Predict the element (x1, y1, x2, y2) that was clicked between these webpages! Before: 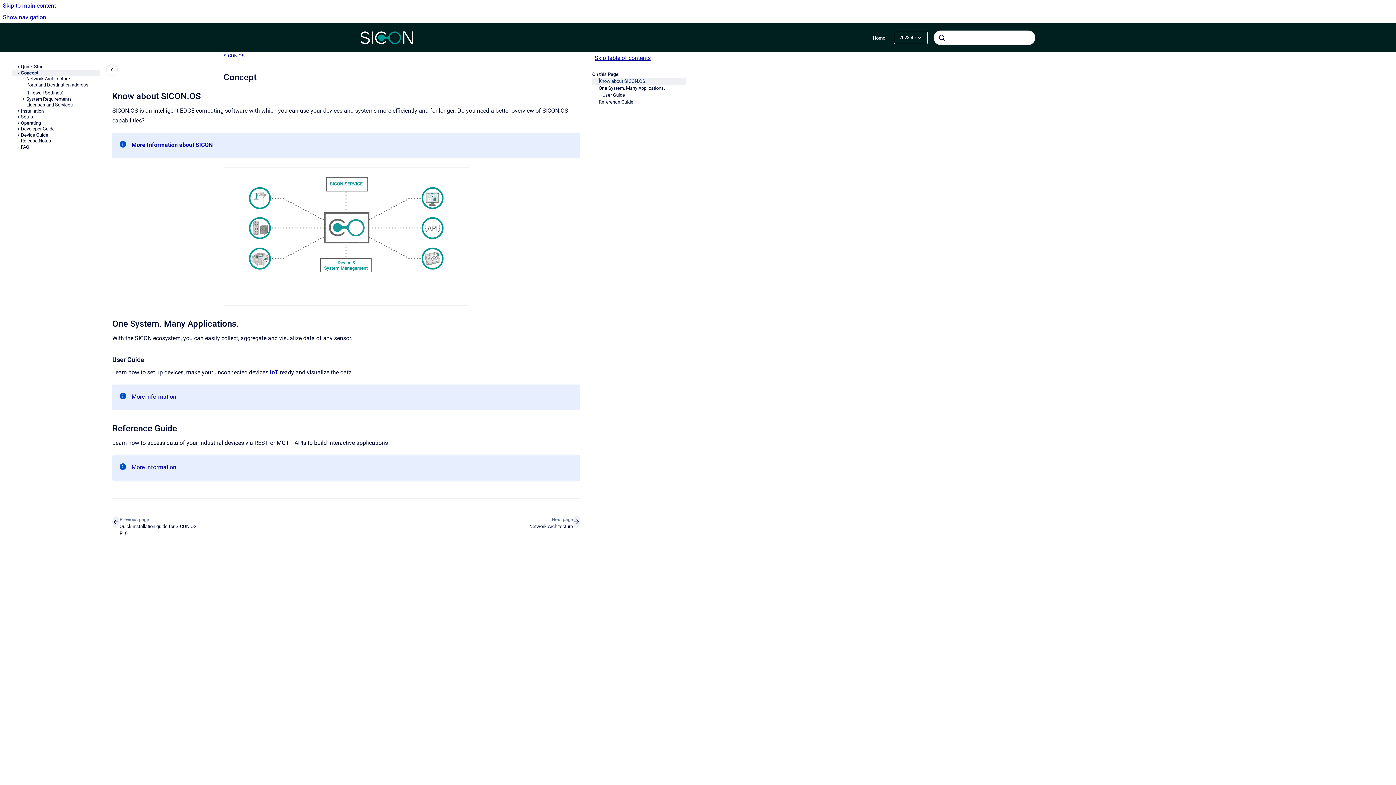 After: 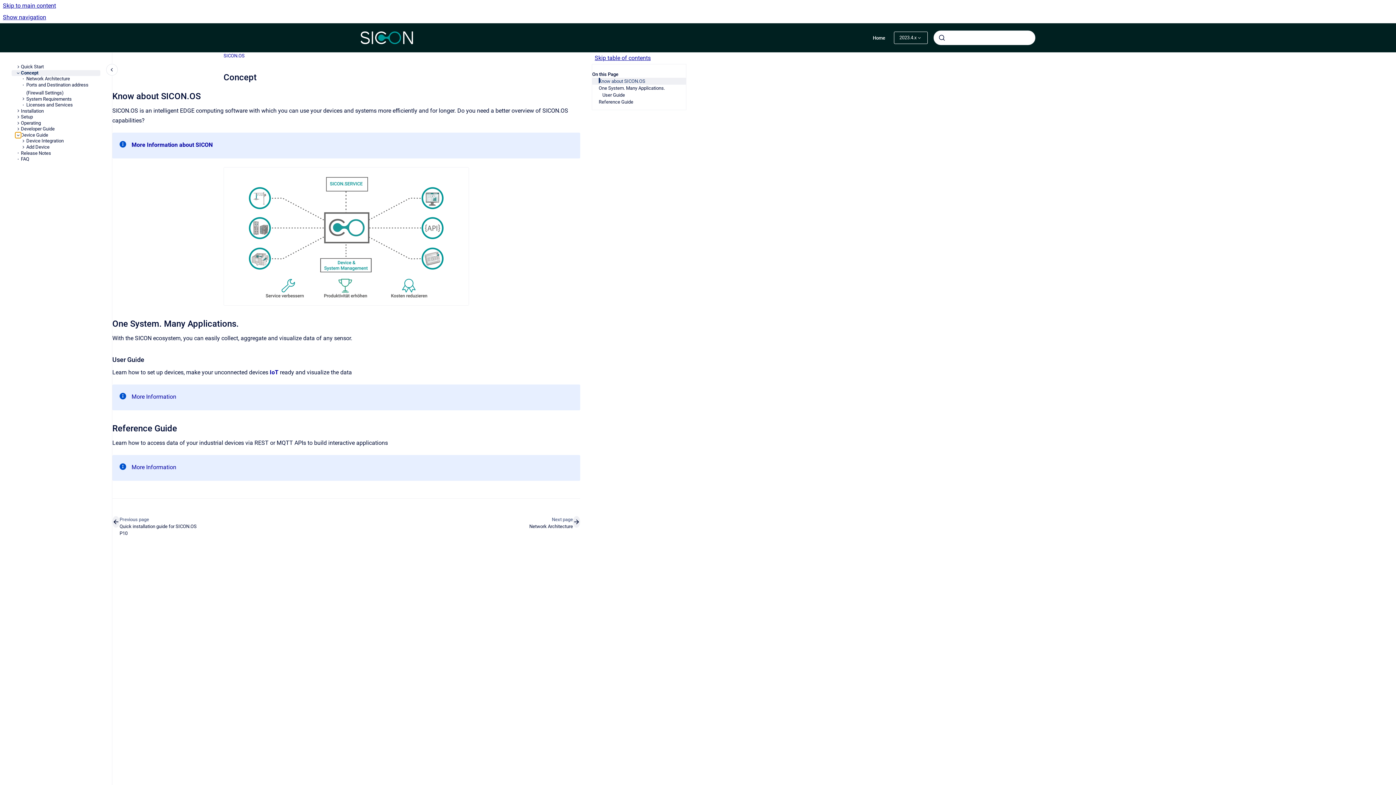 Action: label: Device Guide bbox: (15, 132, 20, 138)